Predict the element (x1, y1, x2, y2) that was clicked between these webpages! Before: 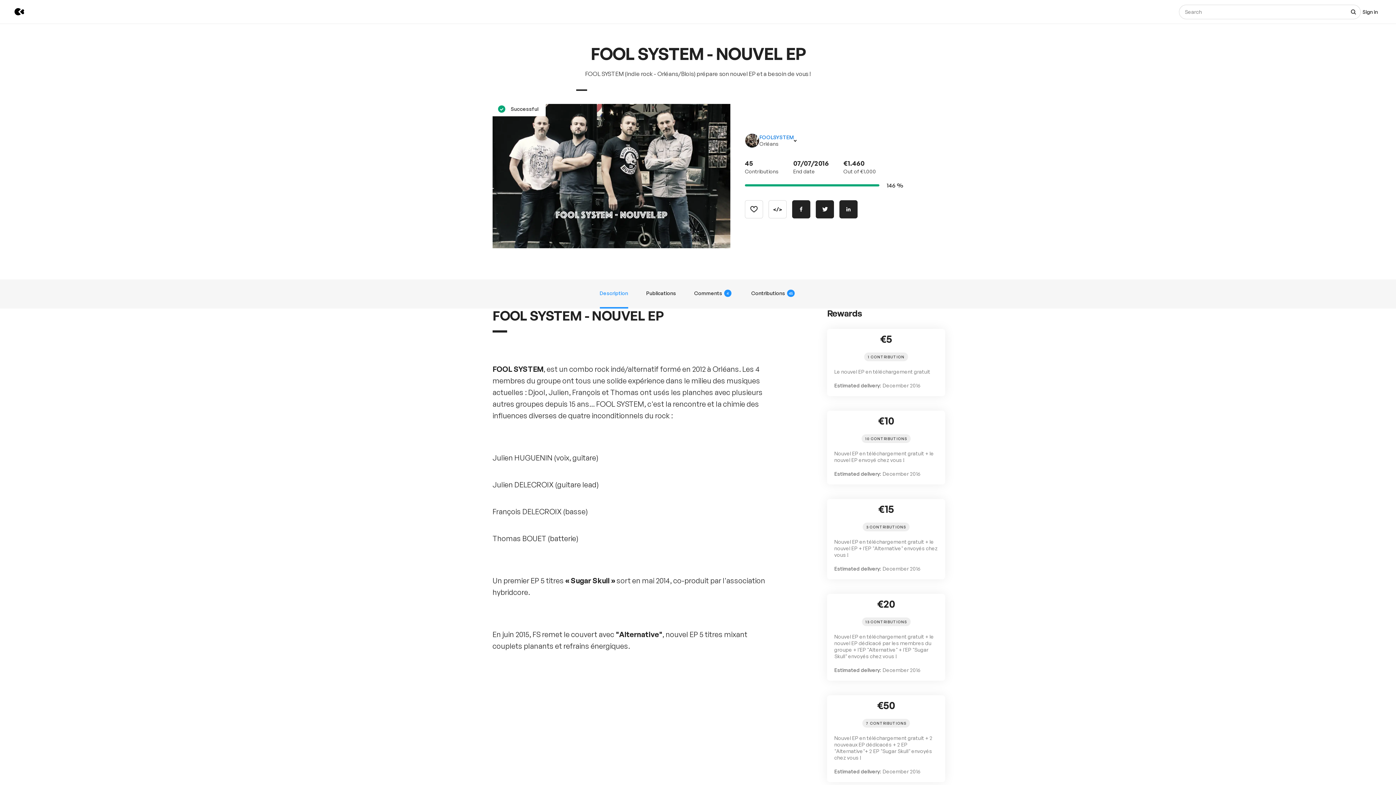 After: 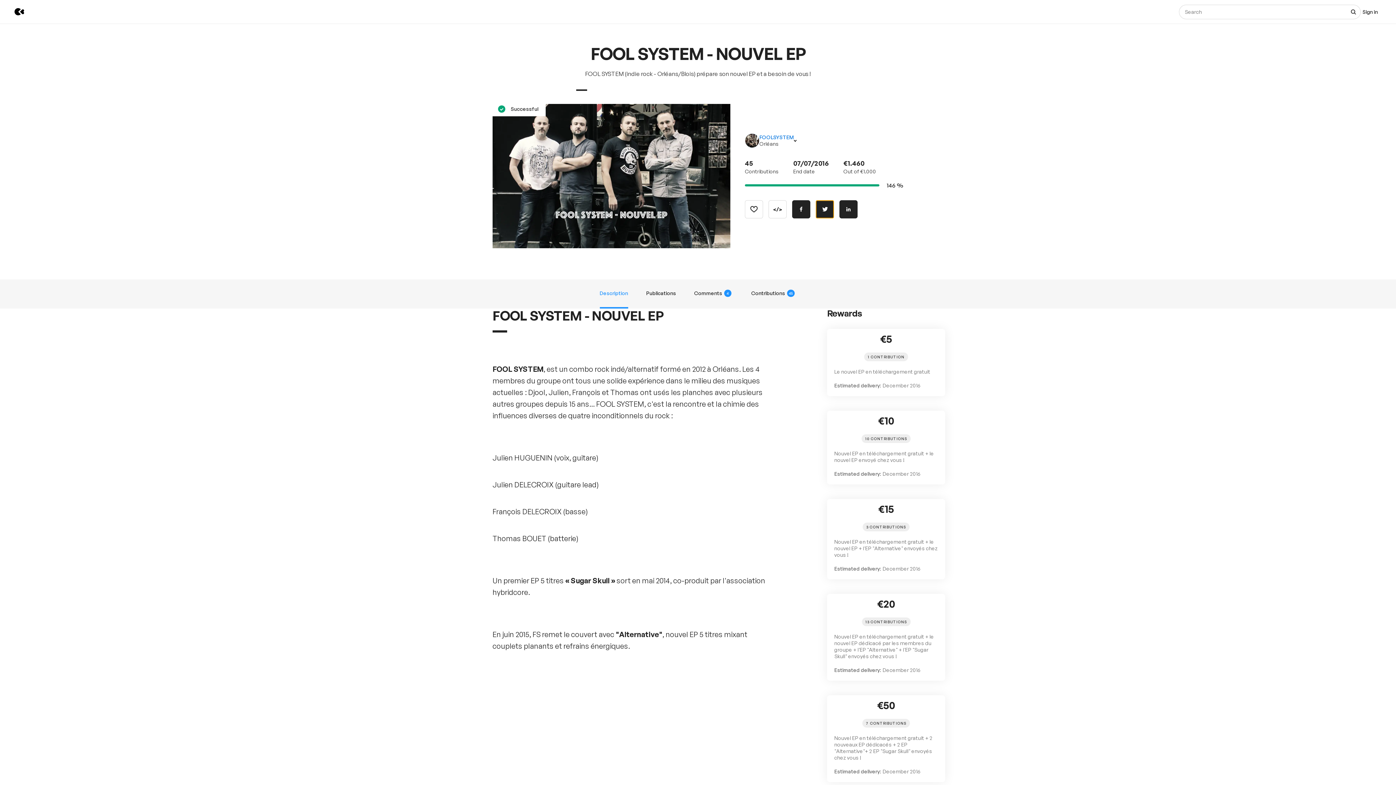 Action: bbox: (816, 200, 834, 218) label: Share on Twitter